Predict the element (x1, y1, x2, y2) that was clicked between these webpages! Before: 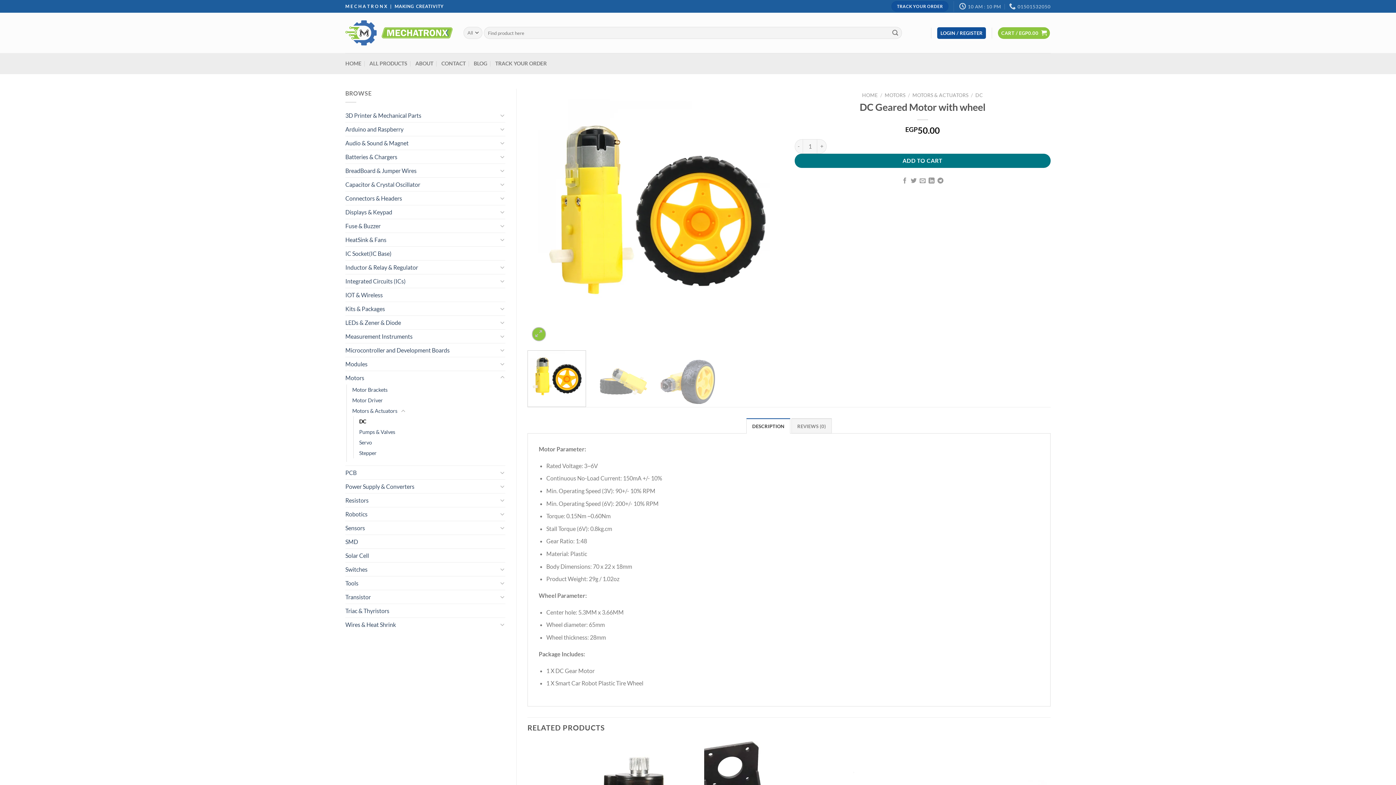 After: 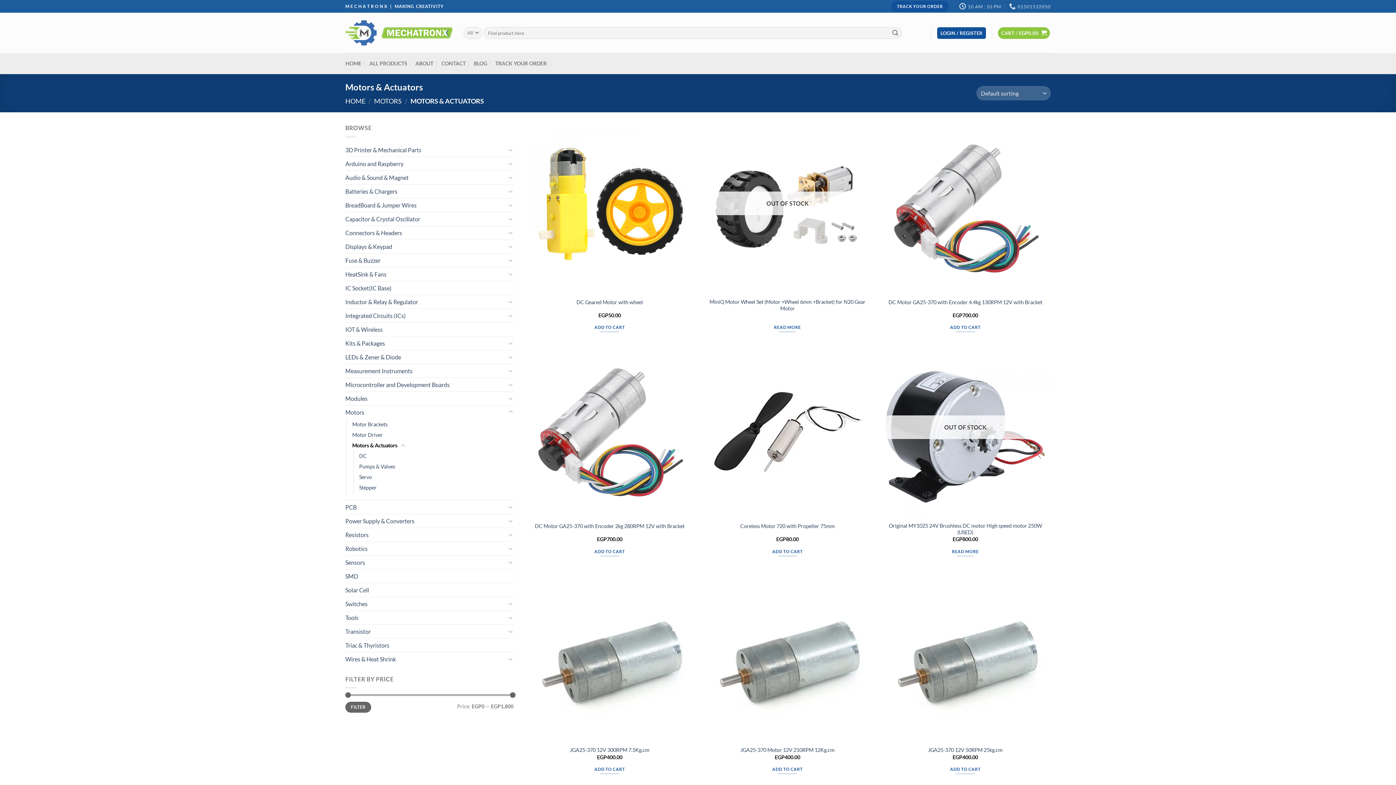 Action: bbox: (352, 405, 397, 416) label: Motors & Actuators